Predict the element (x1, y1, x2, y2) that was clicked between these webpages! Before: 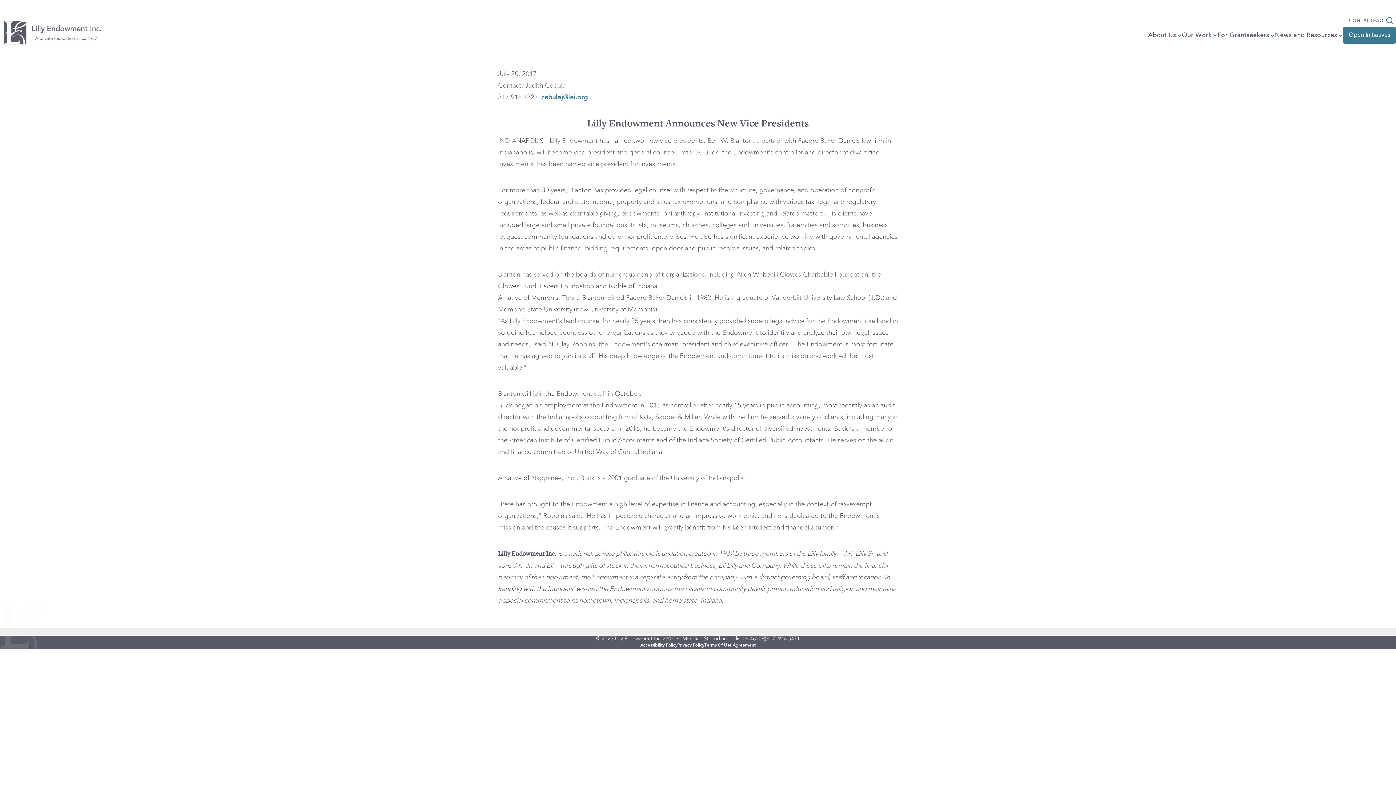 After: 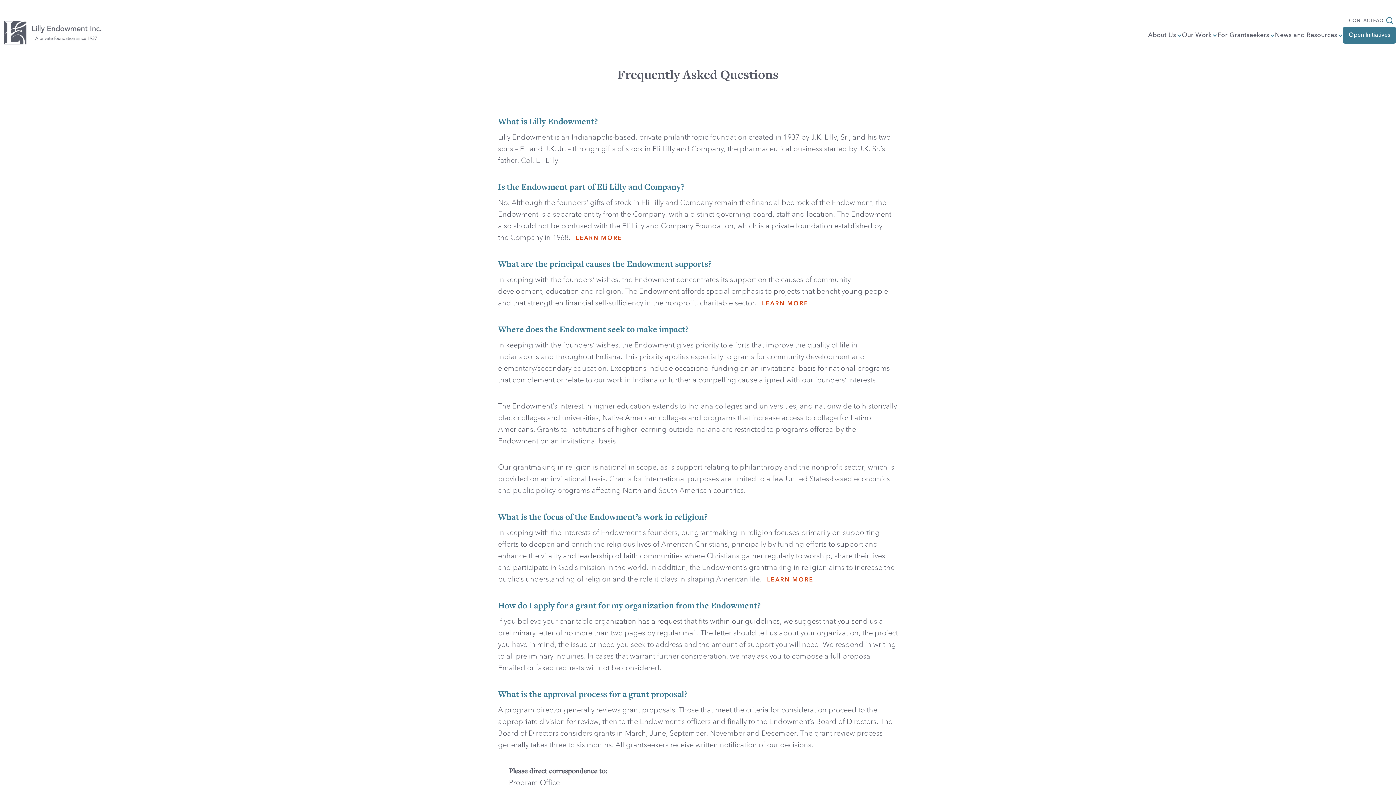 Action: bbox: (1373, 18, 1384, 23) label: FAQ